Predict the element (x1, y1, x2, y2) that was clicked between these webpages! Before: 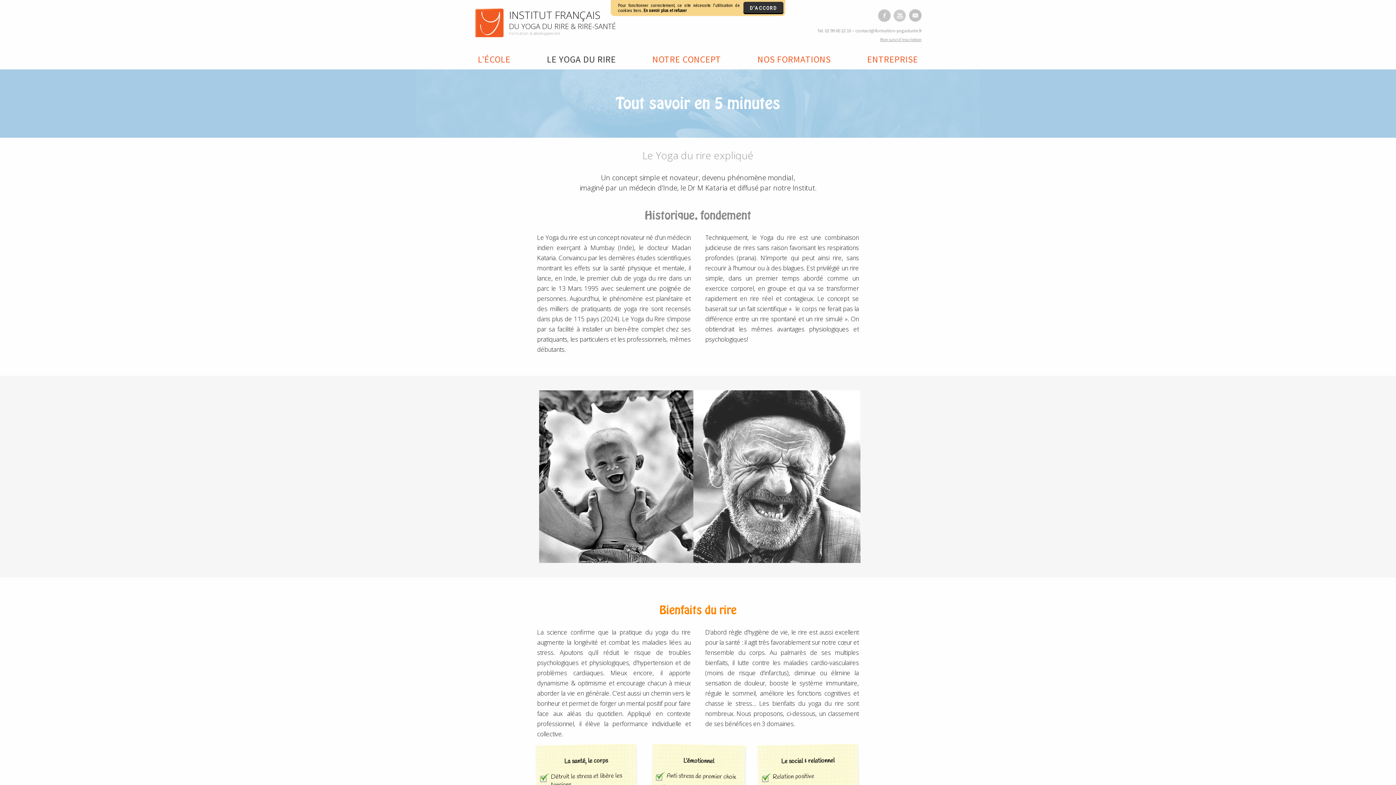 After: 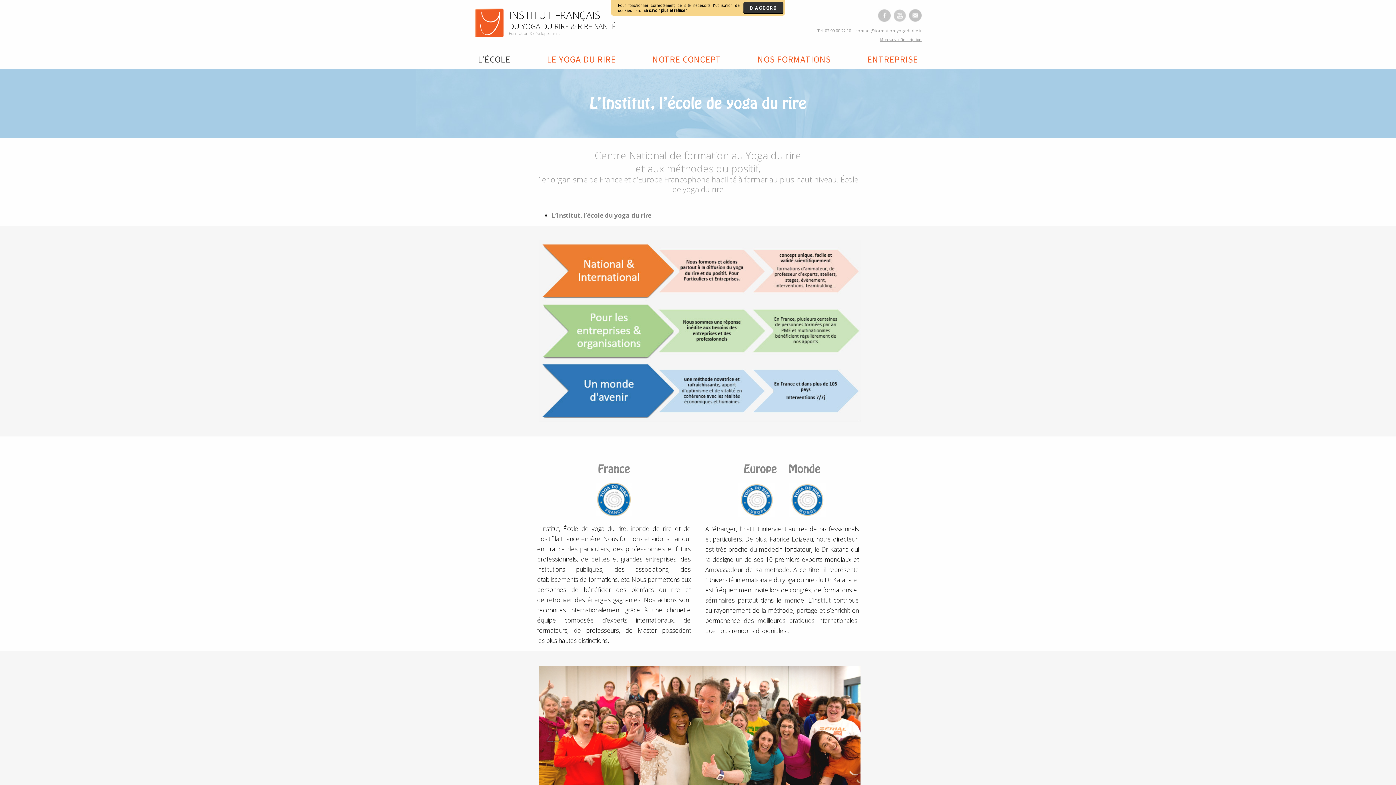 Action: label: L’ÉCOLE bbox: (477, 49, 528, 69)